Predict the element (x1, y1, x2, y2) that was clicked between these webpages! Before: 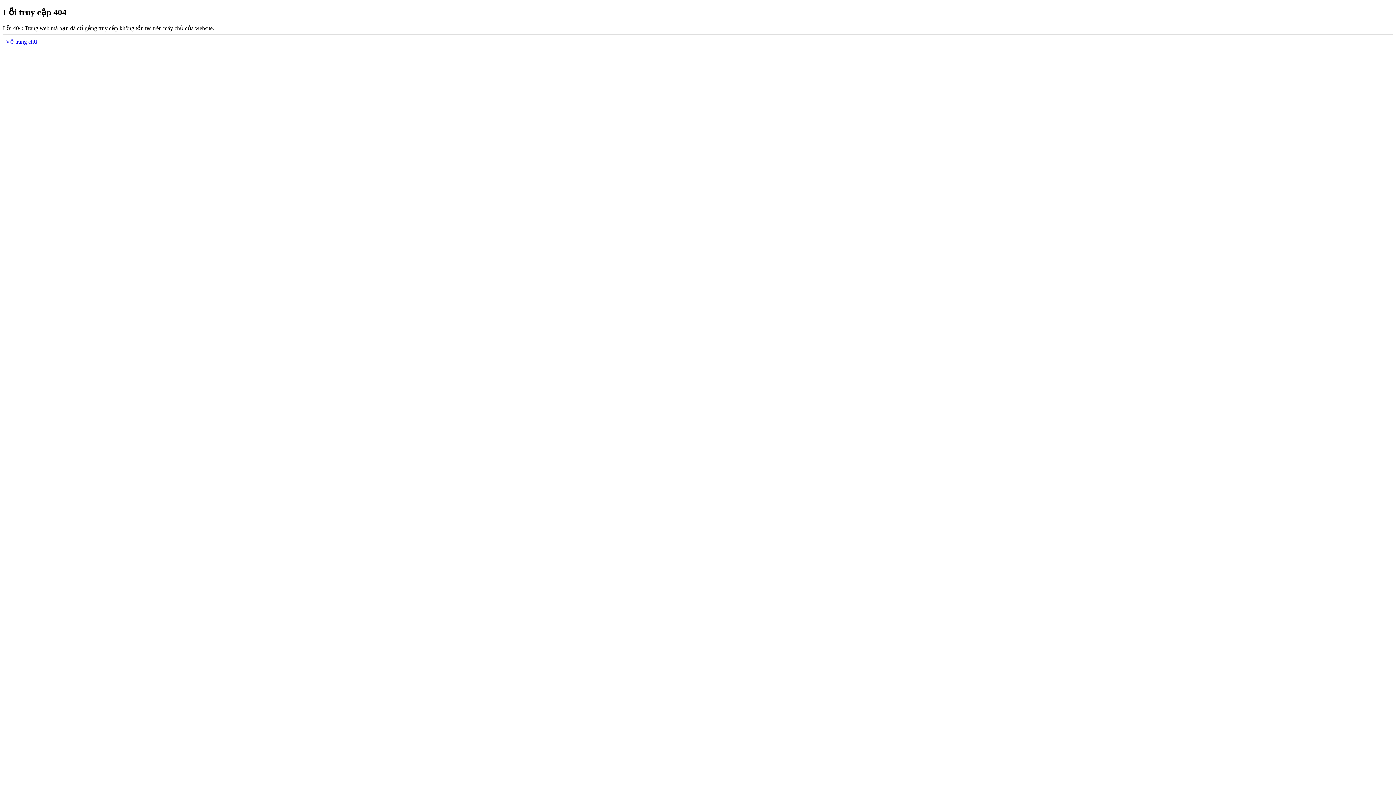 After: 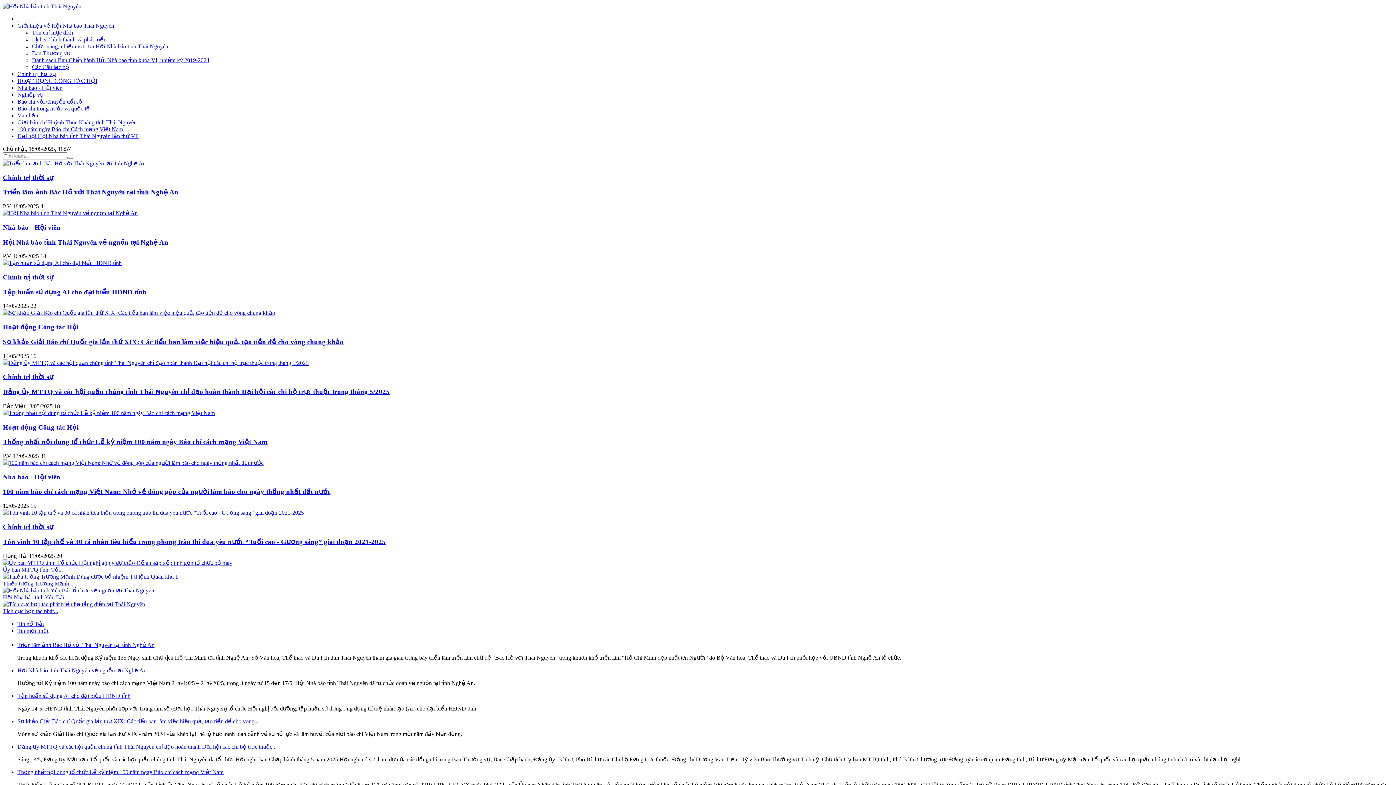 Action: label: Về trang chủ bbox: (5, 38, 37, 44)